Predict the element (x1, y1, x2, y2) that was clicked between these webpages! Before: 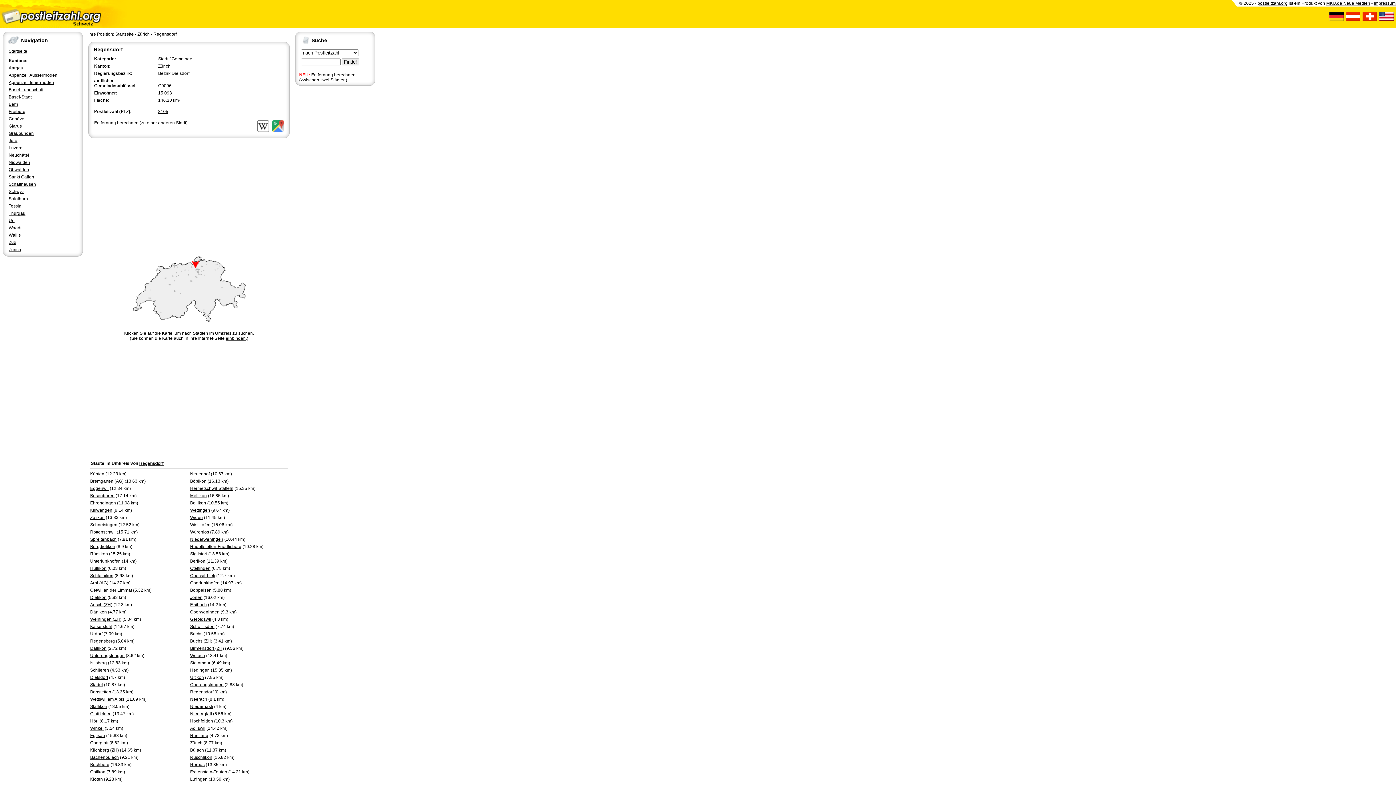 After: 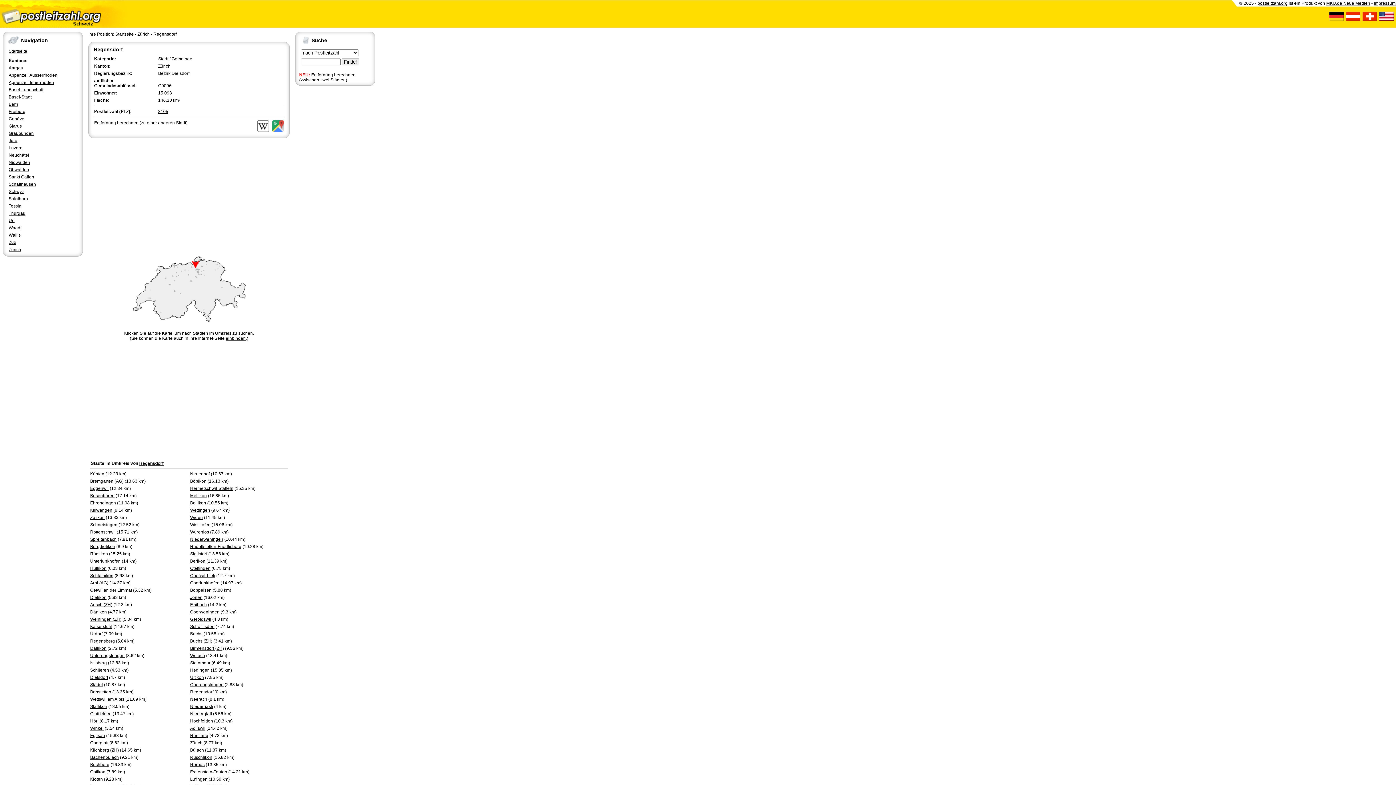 Action: label: Regensdorf bbox: (139, 461, 163, 466)